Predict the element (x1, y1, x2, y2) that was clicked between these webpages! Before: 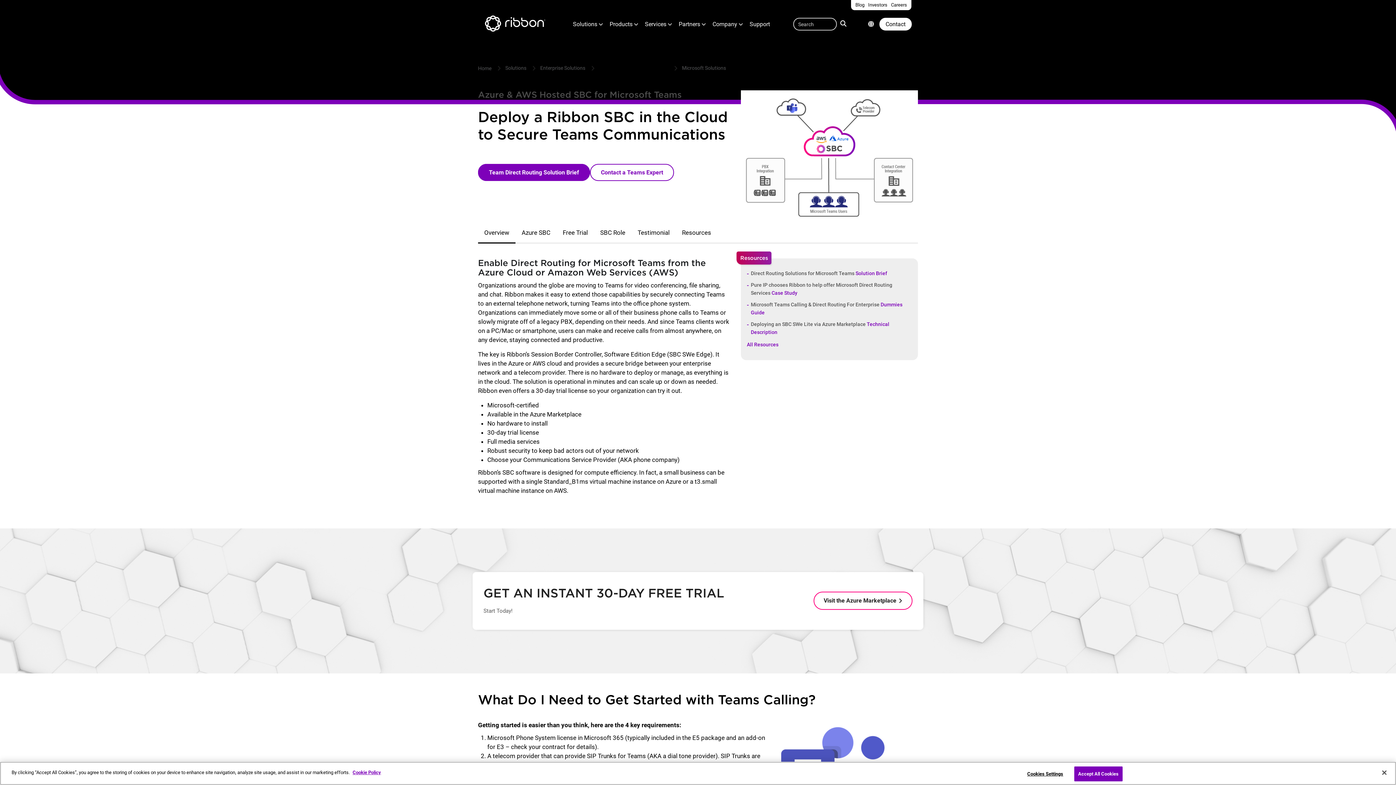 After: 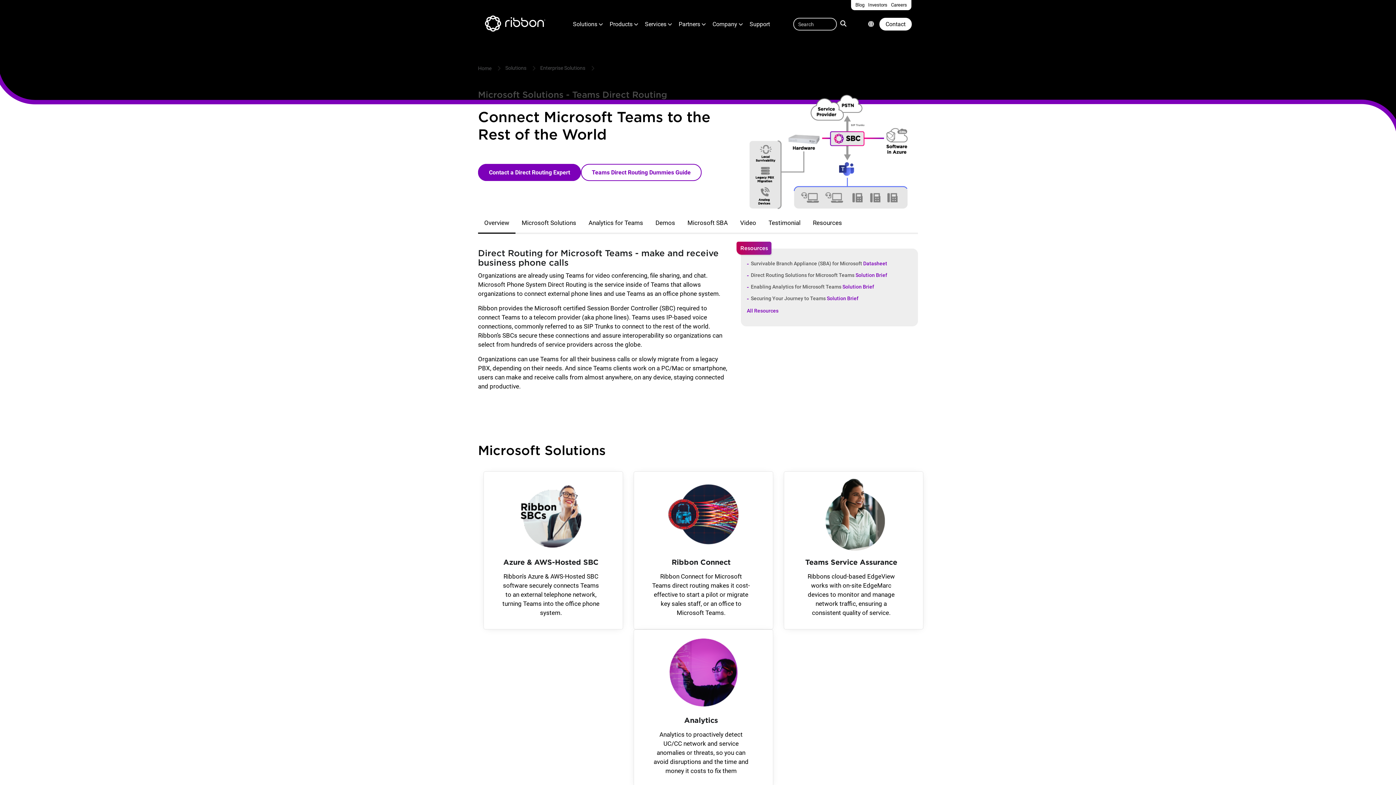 Action: label: Microsoft Solutions bbox: (682, 65, 726, 70)